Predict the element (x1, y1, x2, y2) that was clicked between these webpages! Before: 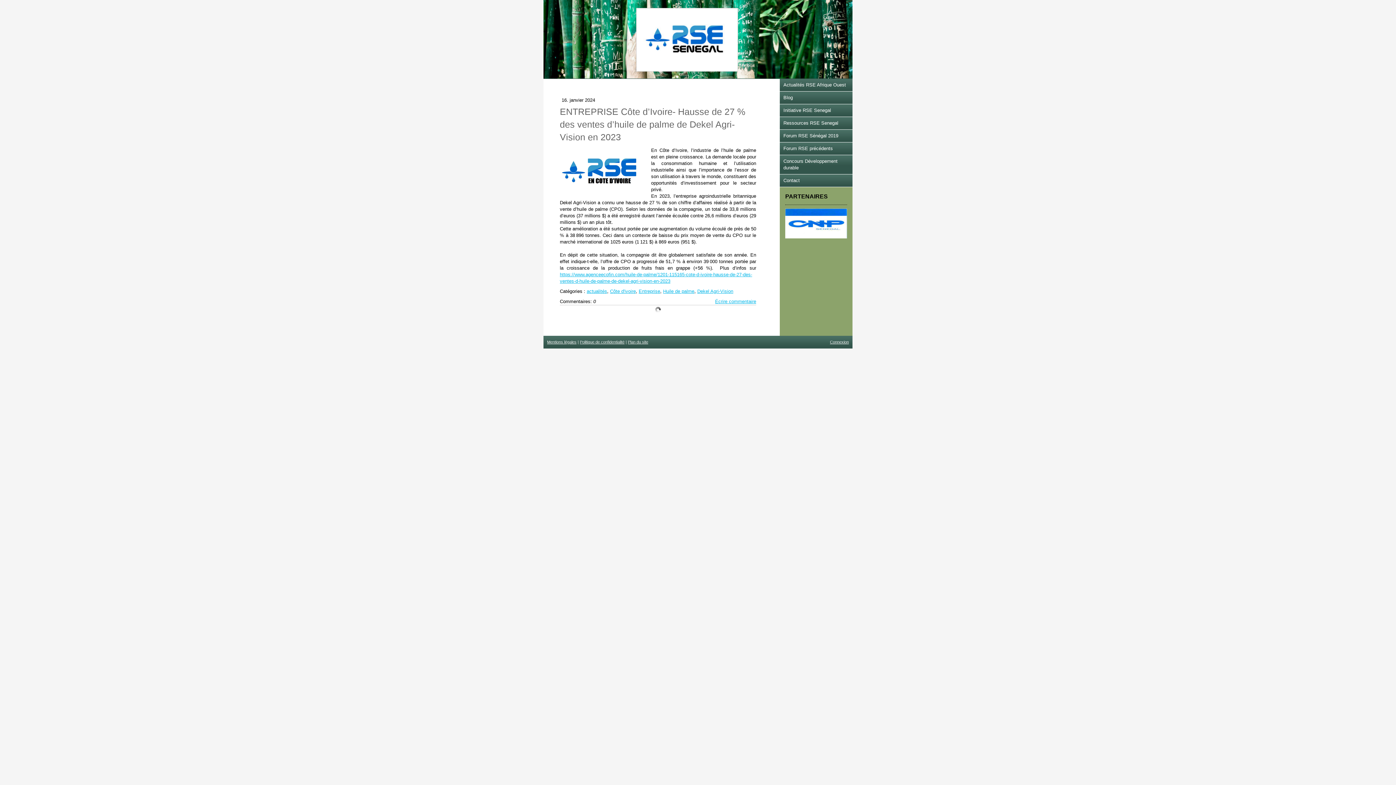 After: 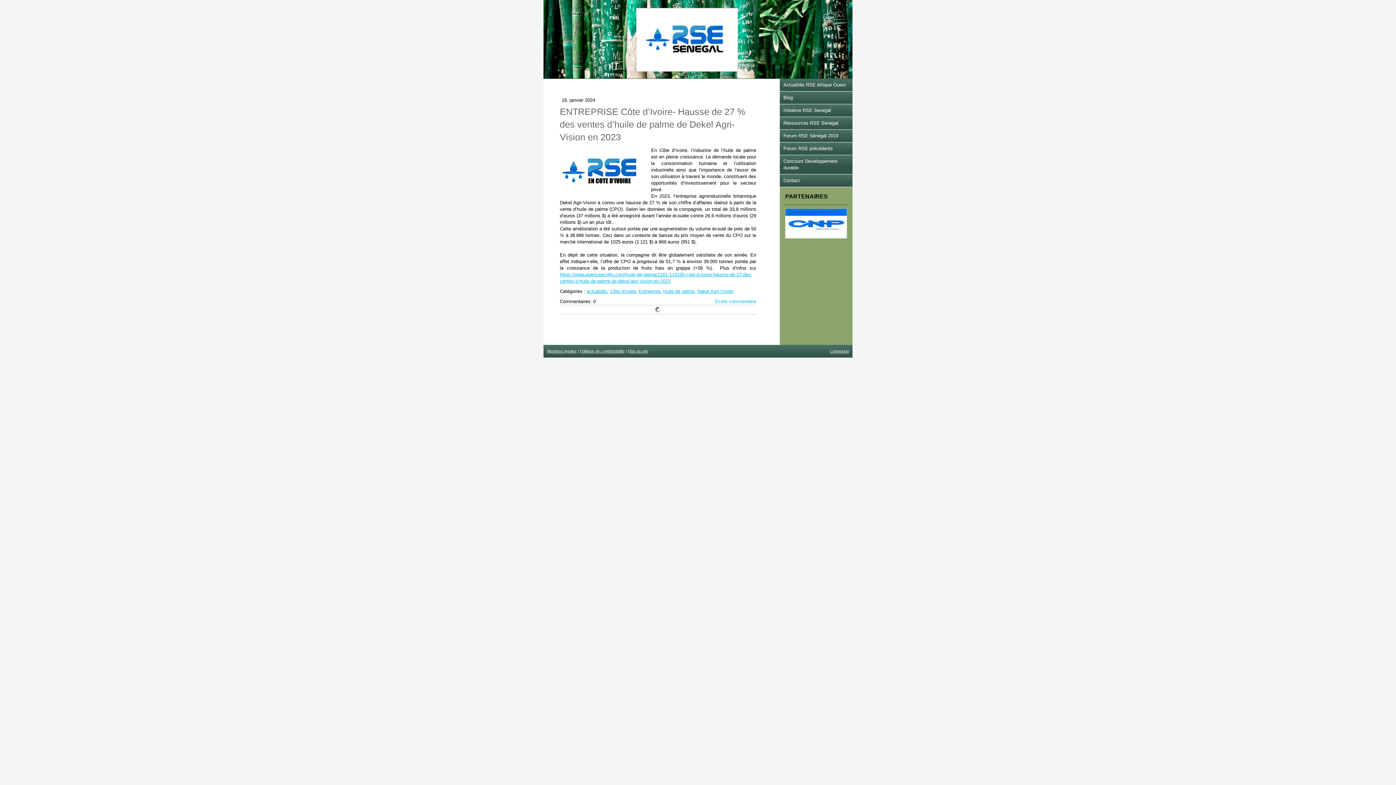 Action: bbox: (715, 298, 756, 304) label: Écrire commentaire